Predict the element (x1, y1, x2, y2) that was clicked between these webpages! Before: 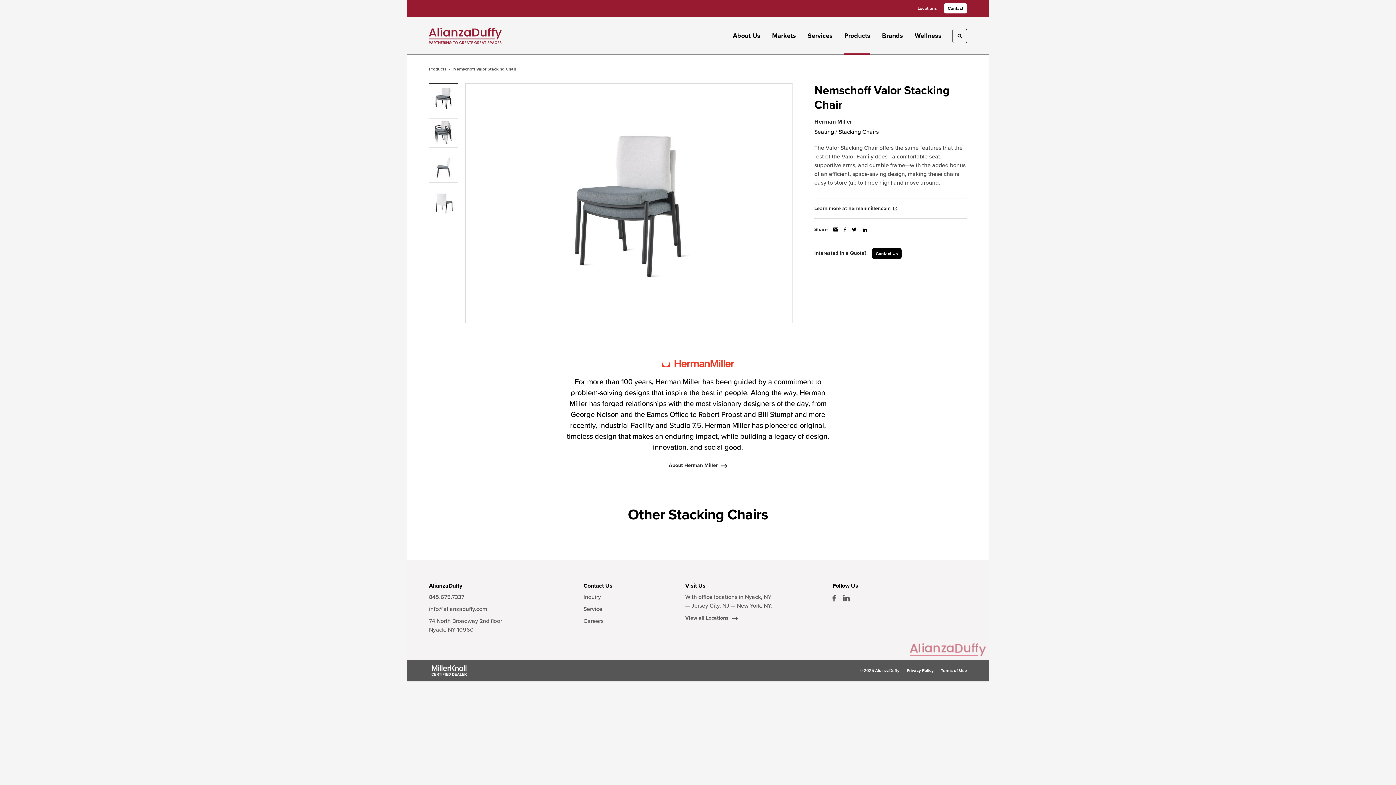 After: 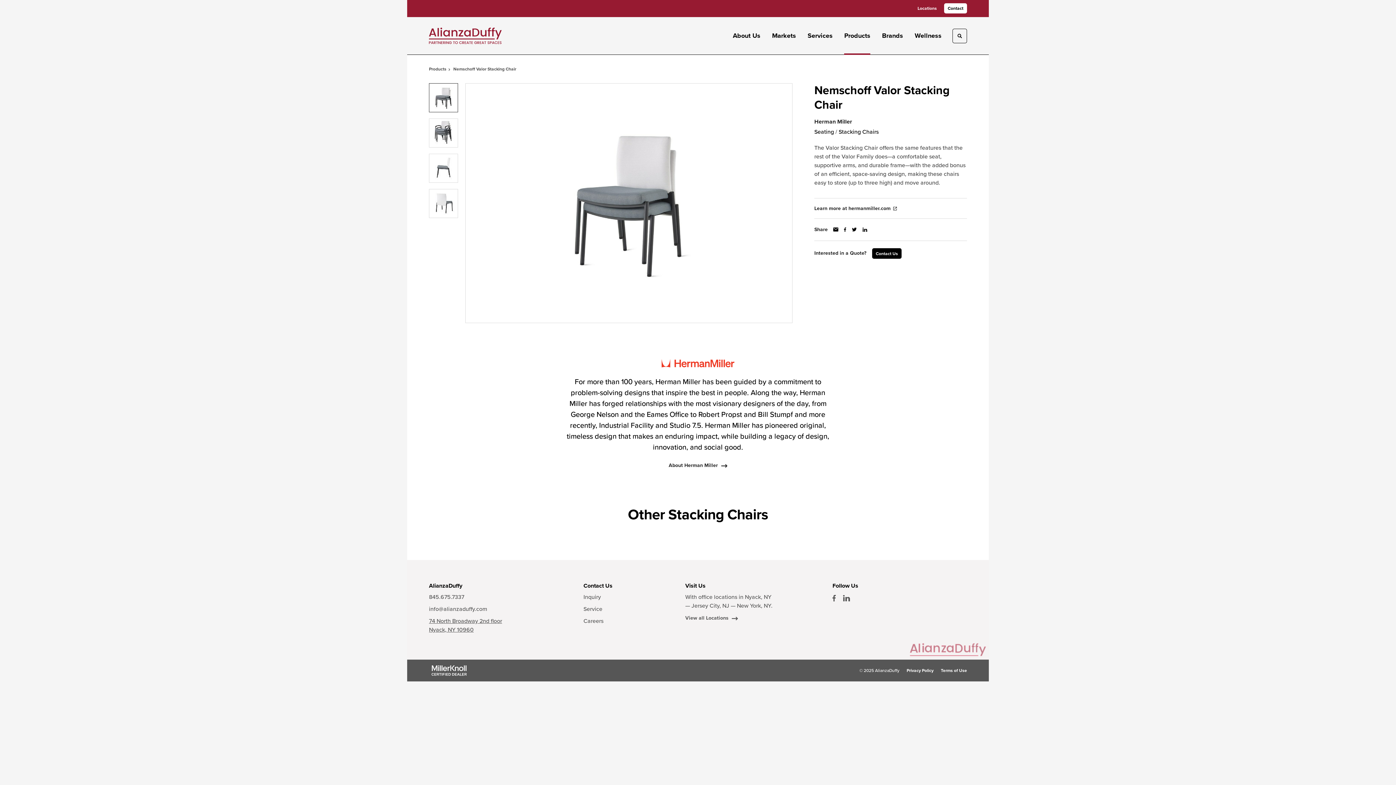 Action: bbox: (429, 617, 502, 634) label: 74 North Broadway 2nd floor
Nyack, NY 10960